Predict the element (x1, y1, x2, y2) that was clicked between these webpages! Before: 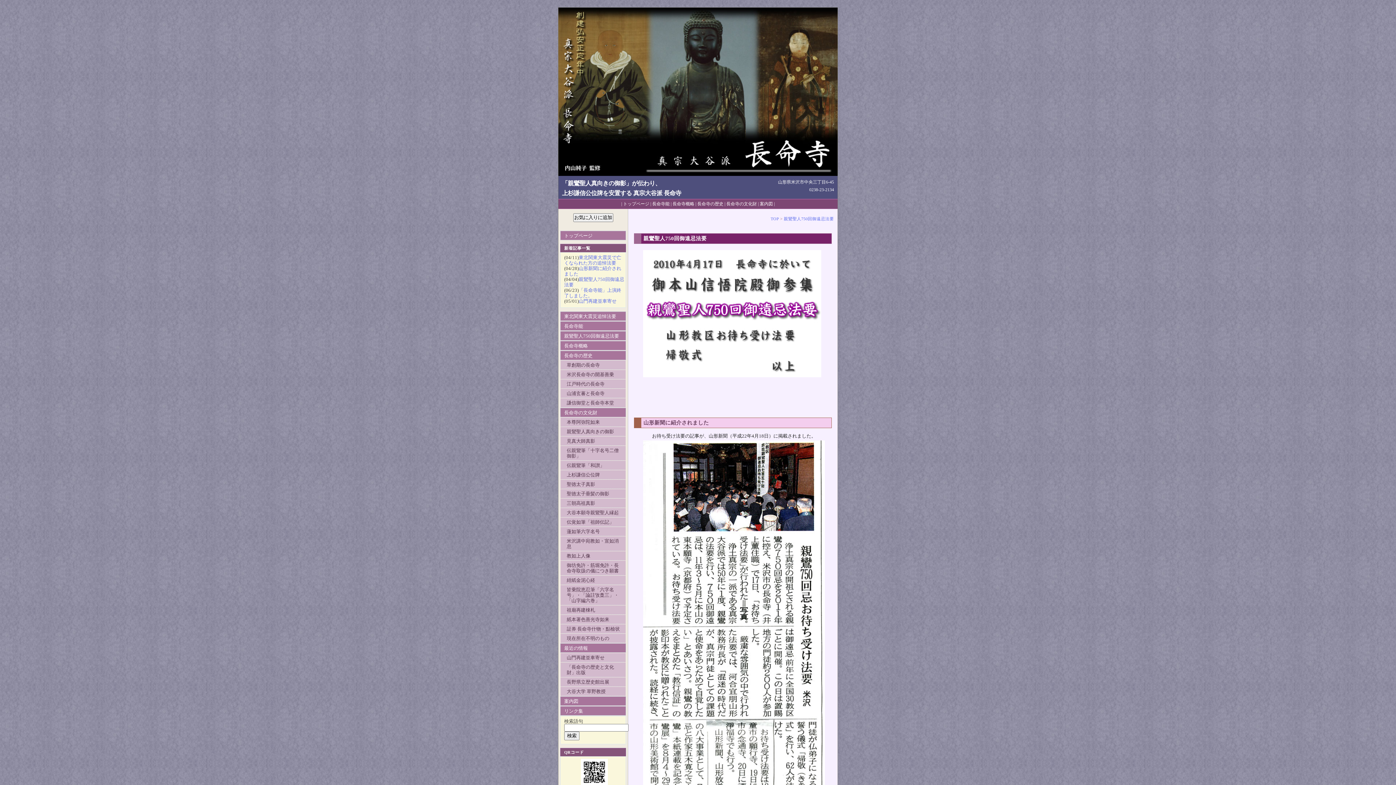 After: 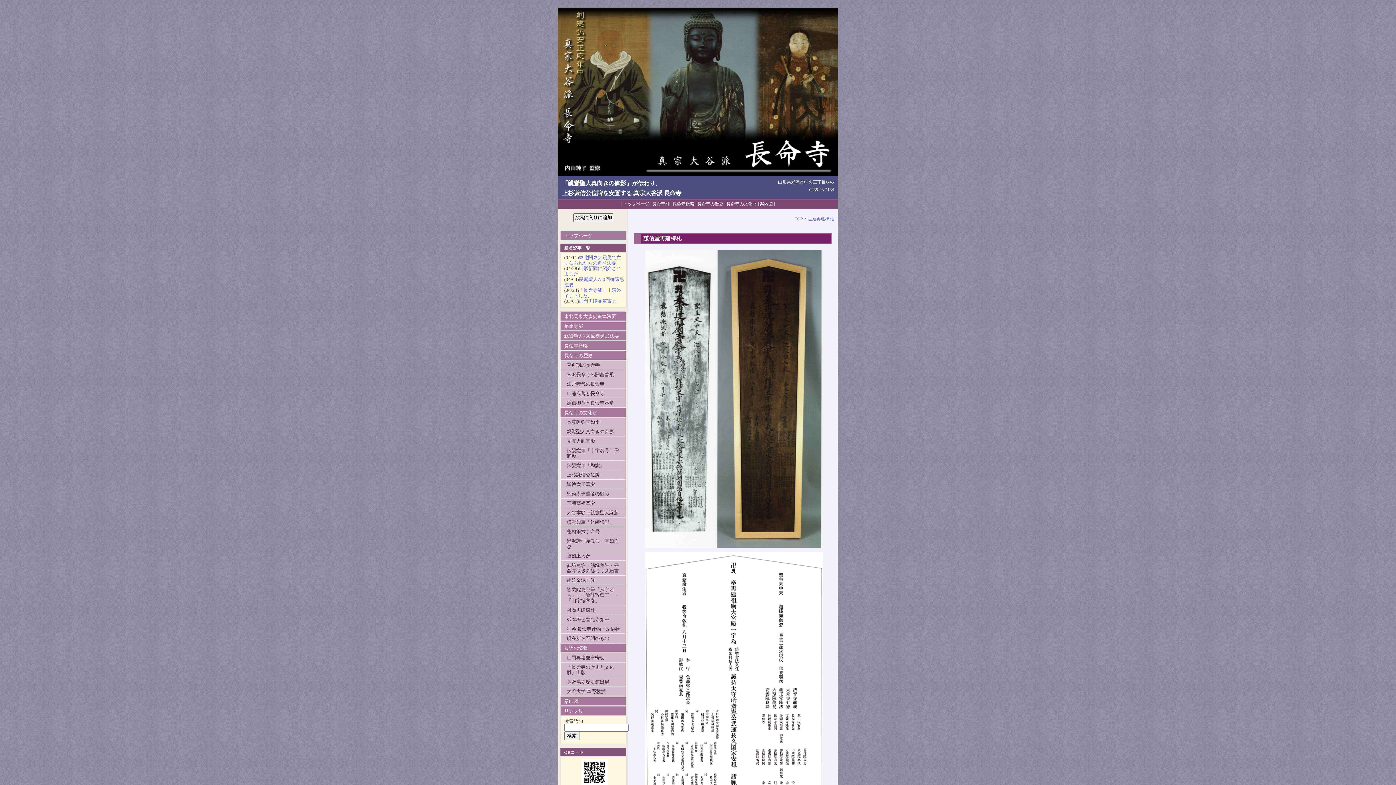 Action: label: 祖廟再建棟札 bbox: (562, 605, 624, 614)